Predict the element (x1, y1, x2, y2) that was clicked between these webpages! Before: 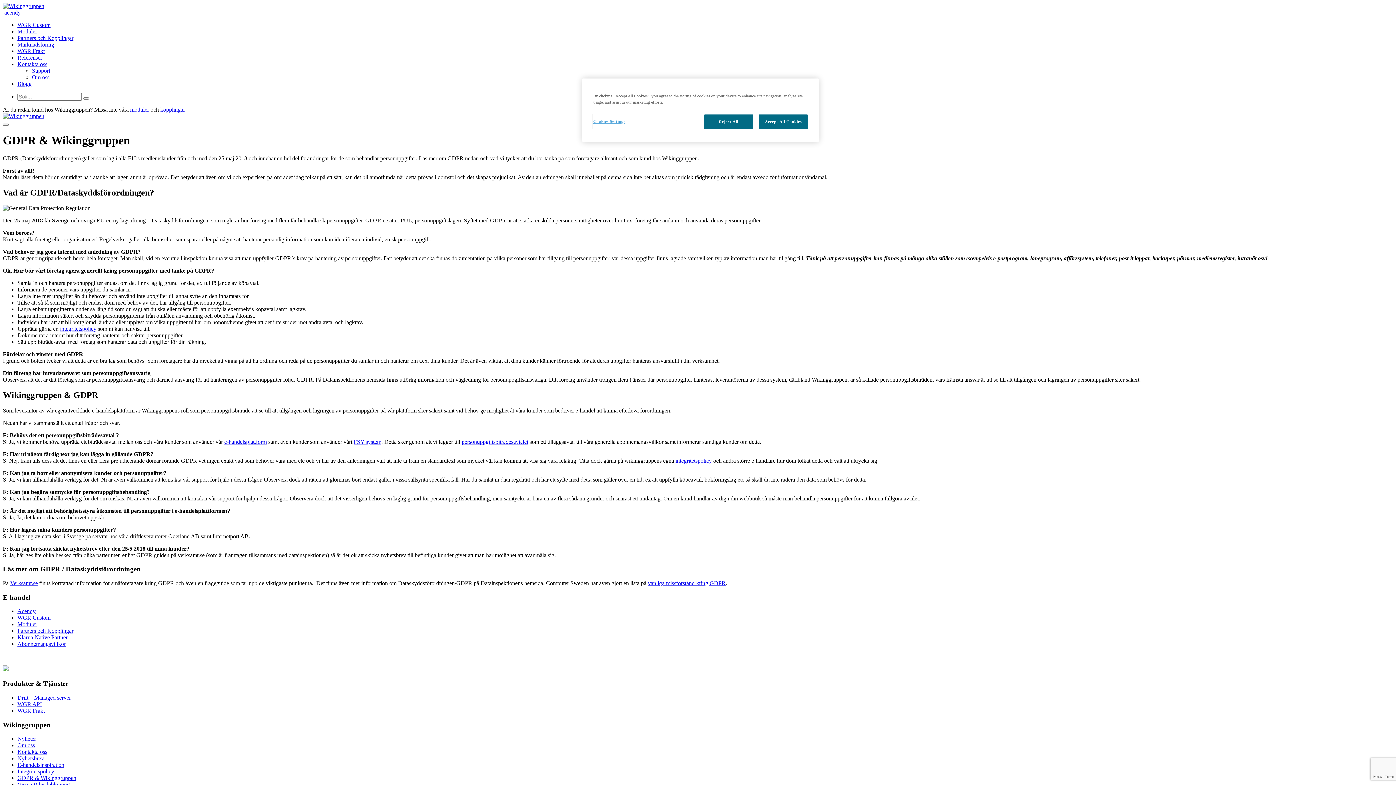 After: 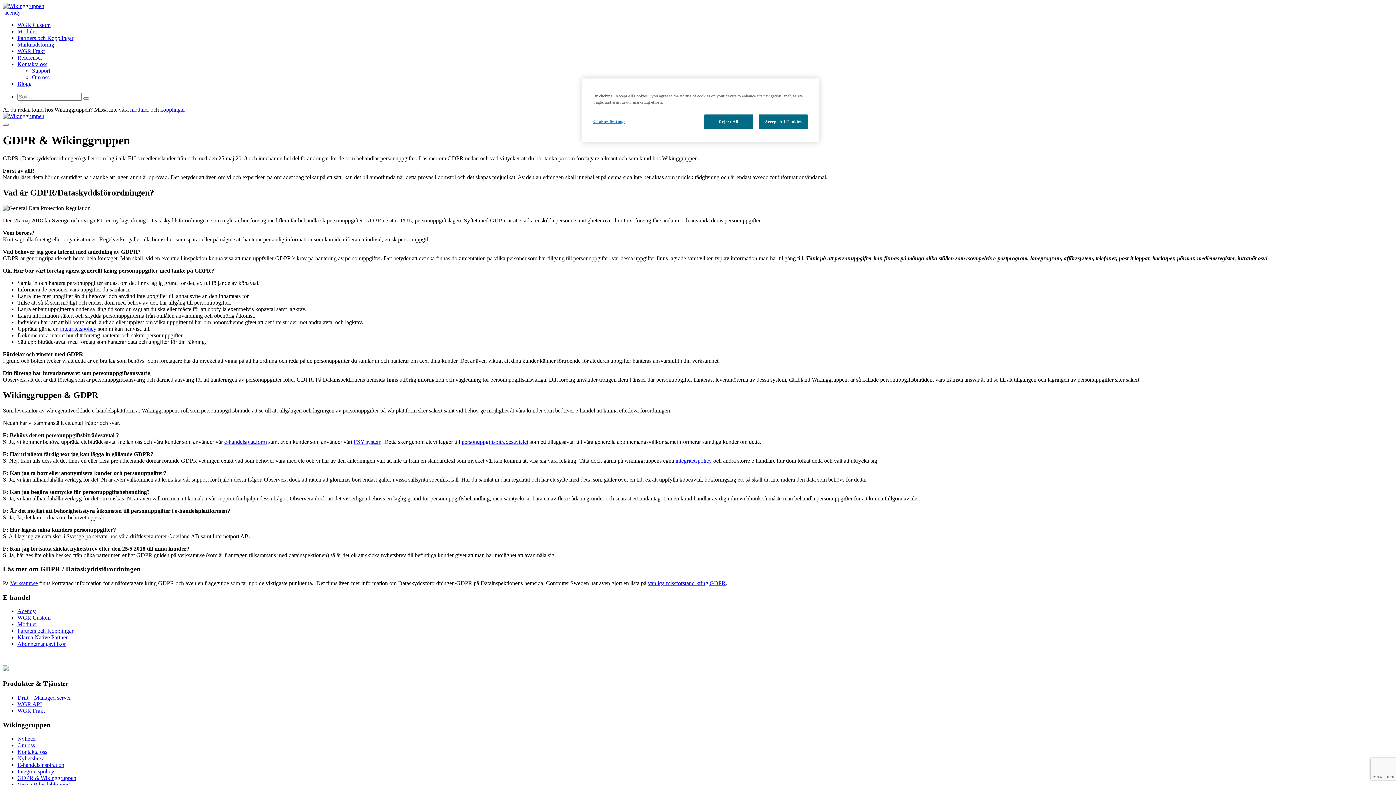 Action: bbox: (10, 580, 37, 586) label: Verksamt.se